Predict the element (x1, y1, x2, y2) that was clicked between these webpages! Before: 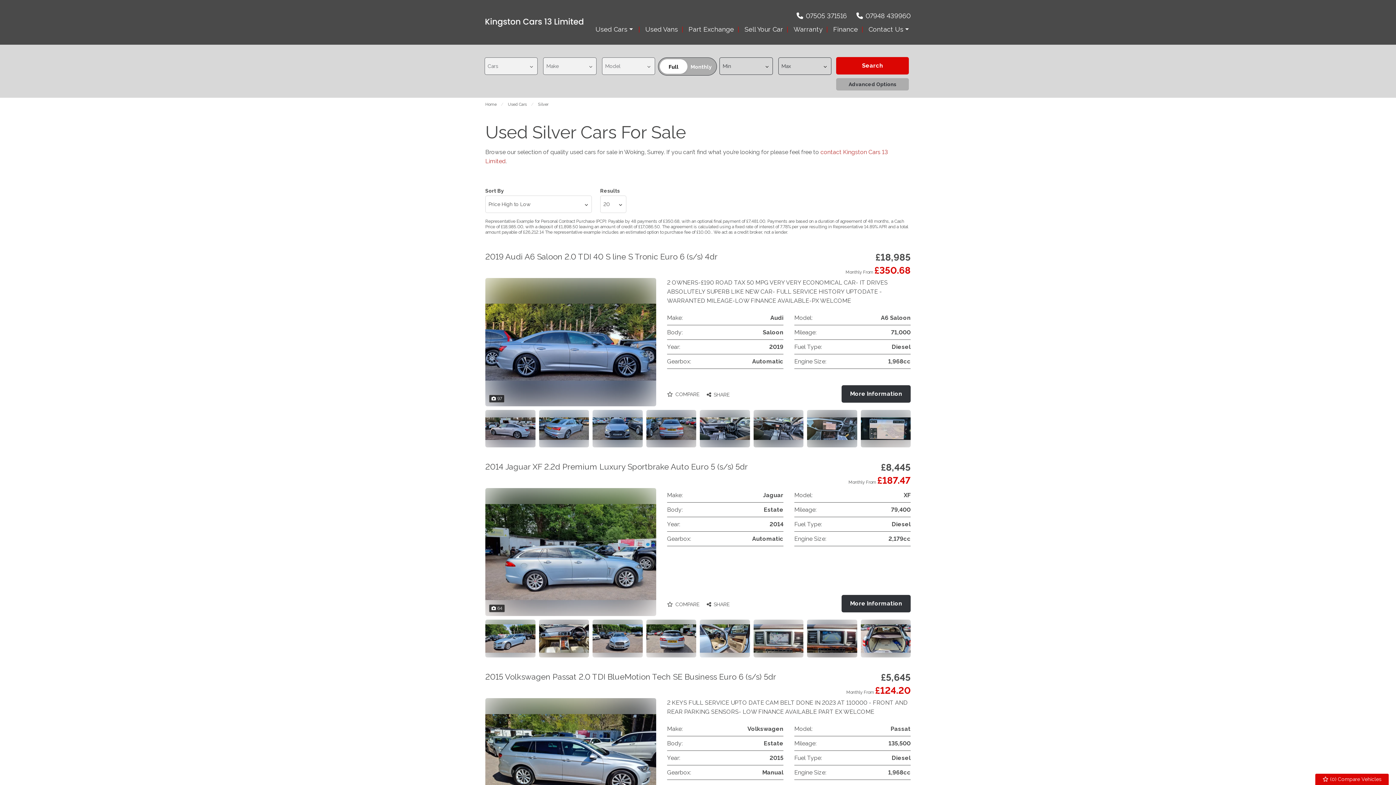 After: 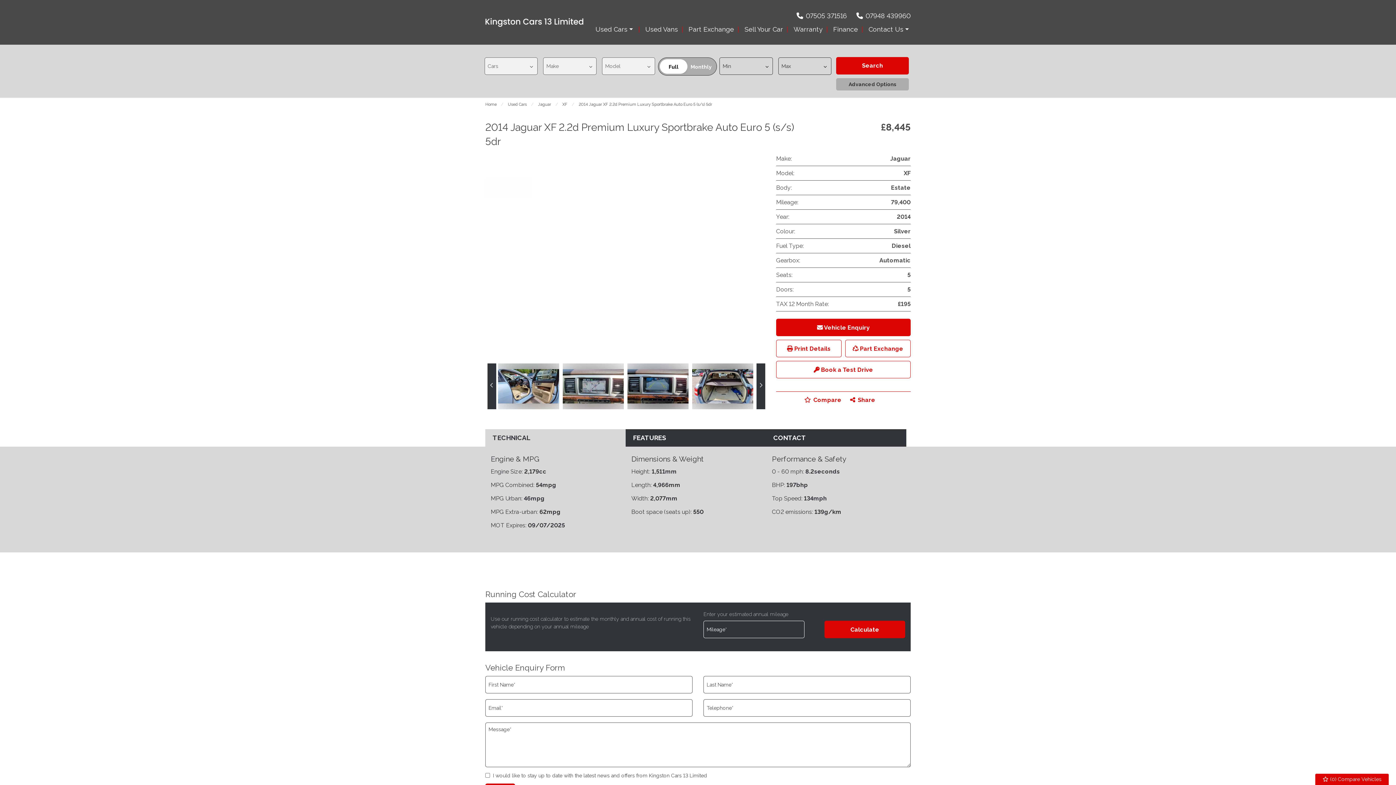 Action: label: More Information bbox: (841, 595, 910, 612)